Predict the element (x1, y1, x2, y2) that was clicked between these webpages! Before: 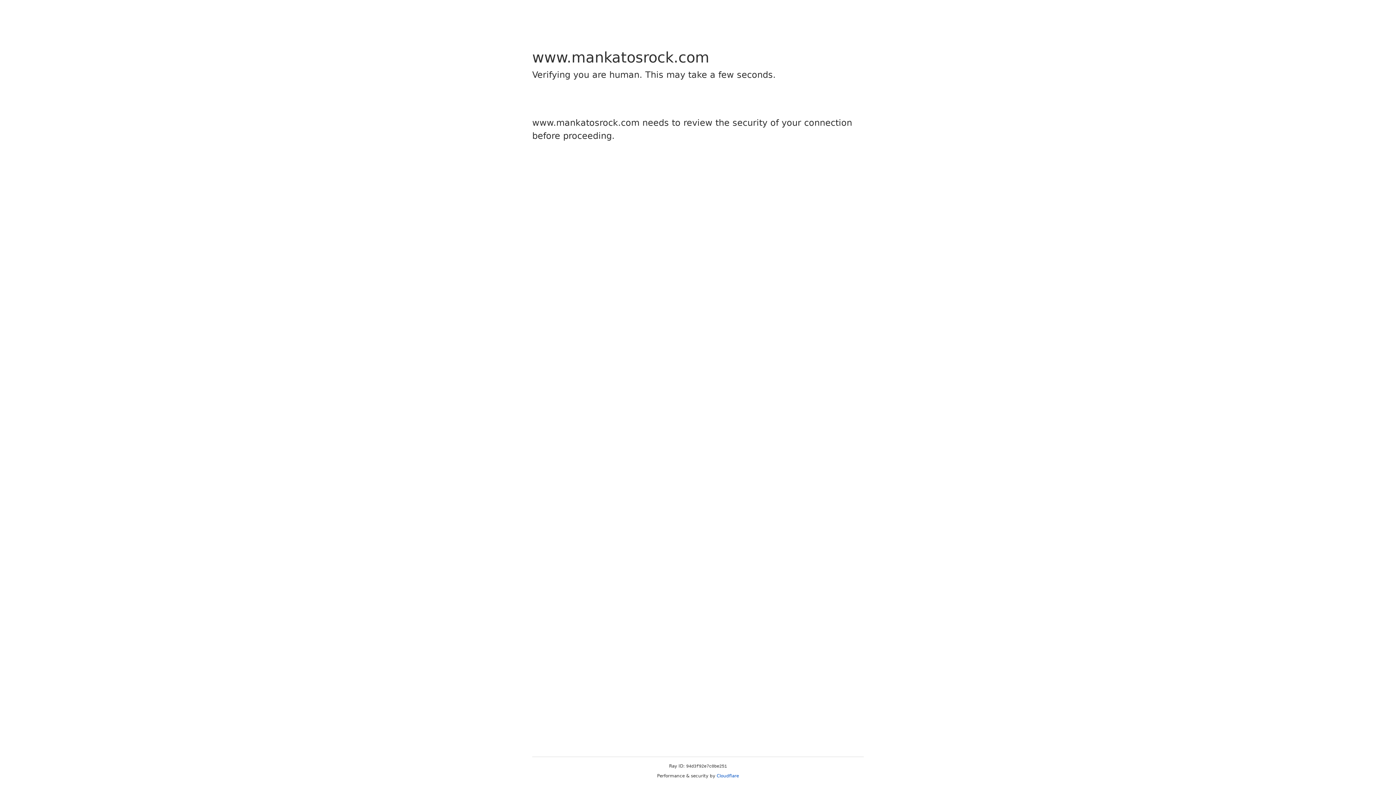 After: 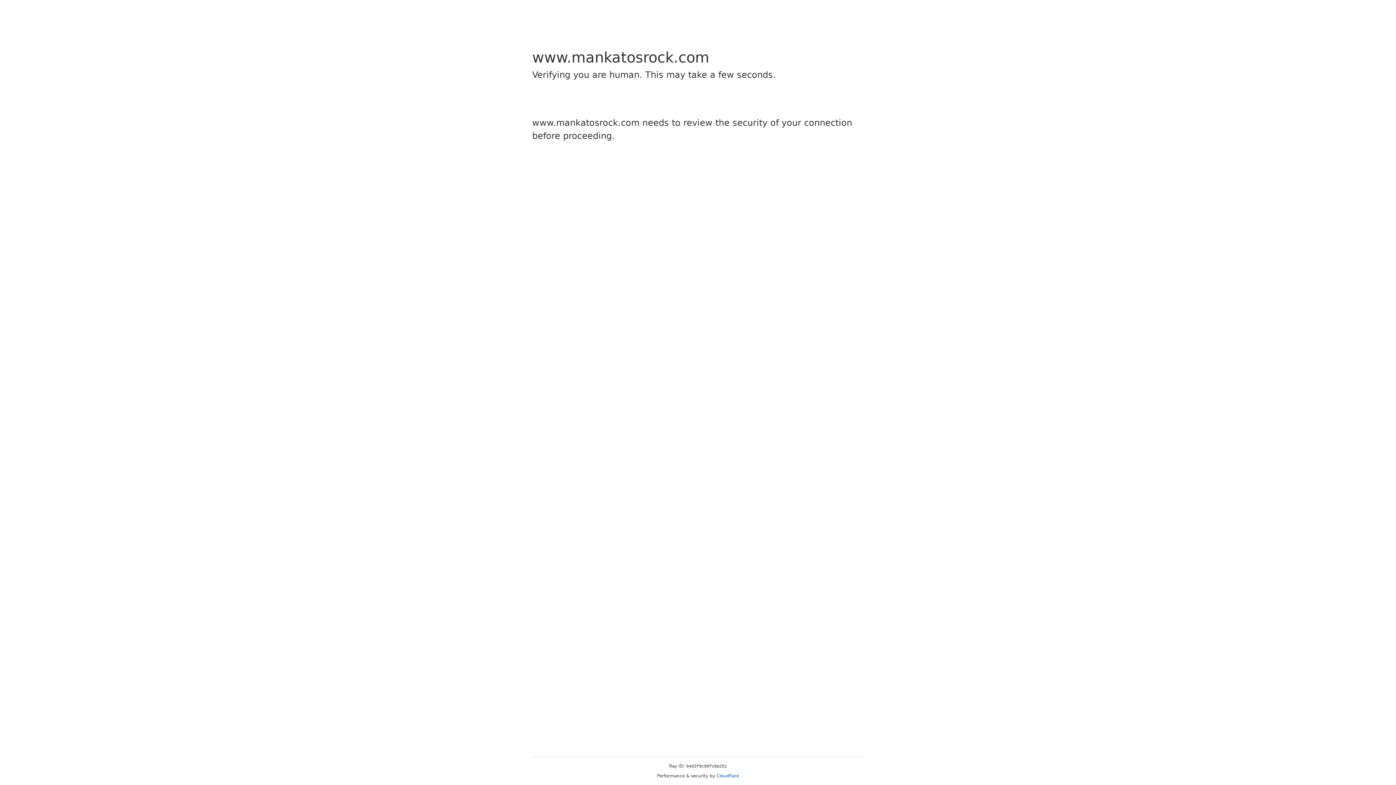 Action: bbox: (716, 773, 739, 778) label: Cloudflare